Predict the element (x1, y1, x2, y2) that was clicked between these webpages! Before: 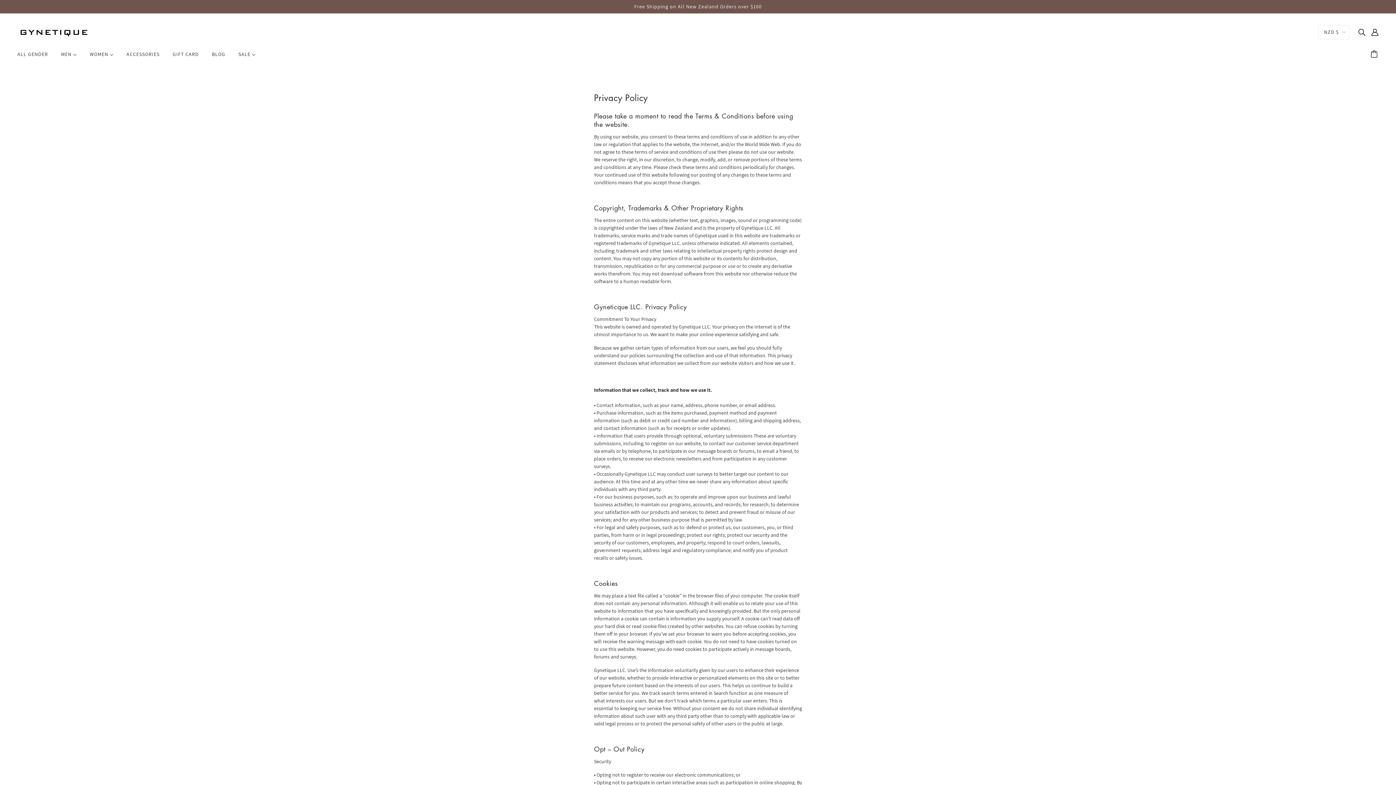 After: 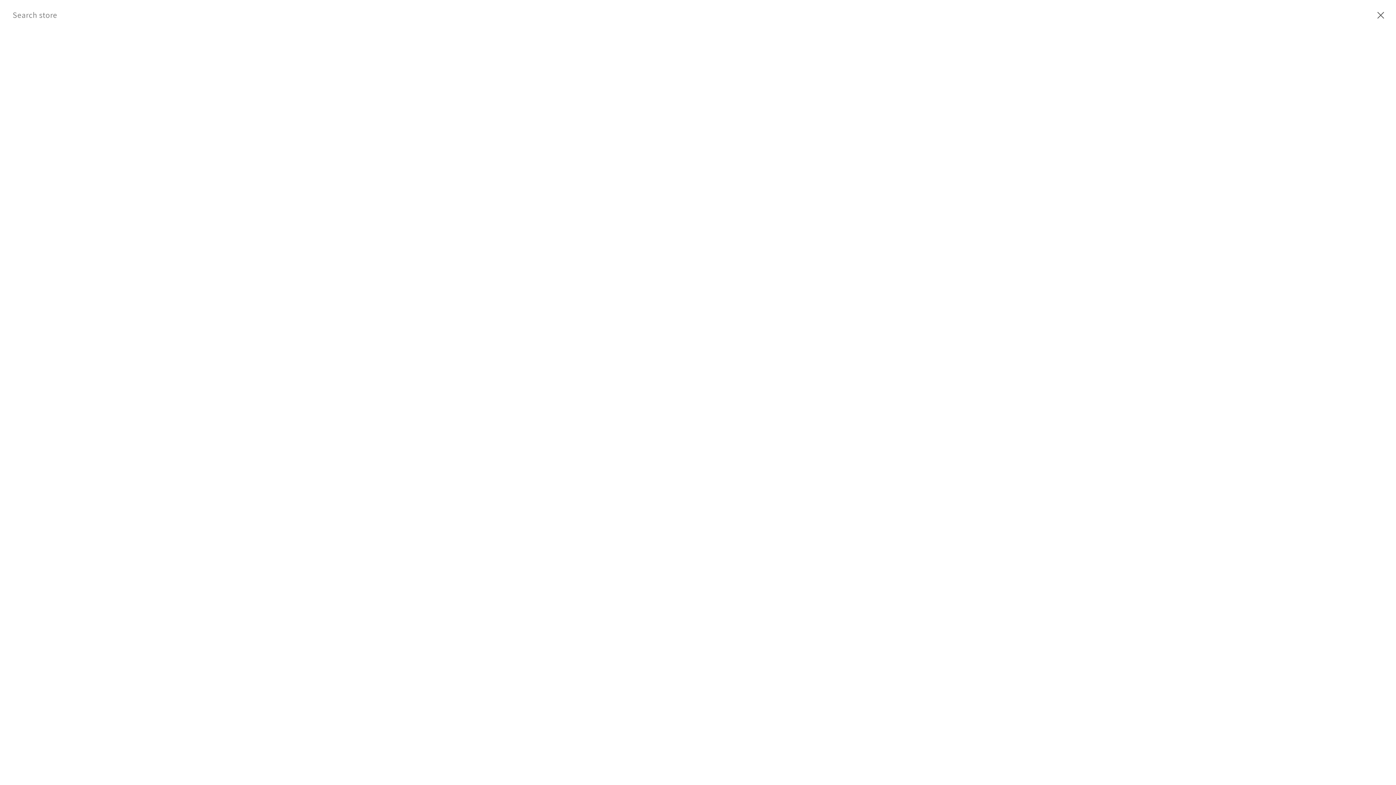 Action: bbox: (1355, 25, 1368, 38) label: Search